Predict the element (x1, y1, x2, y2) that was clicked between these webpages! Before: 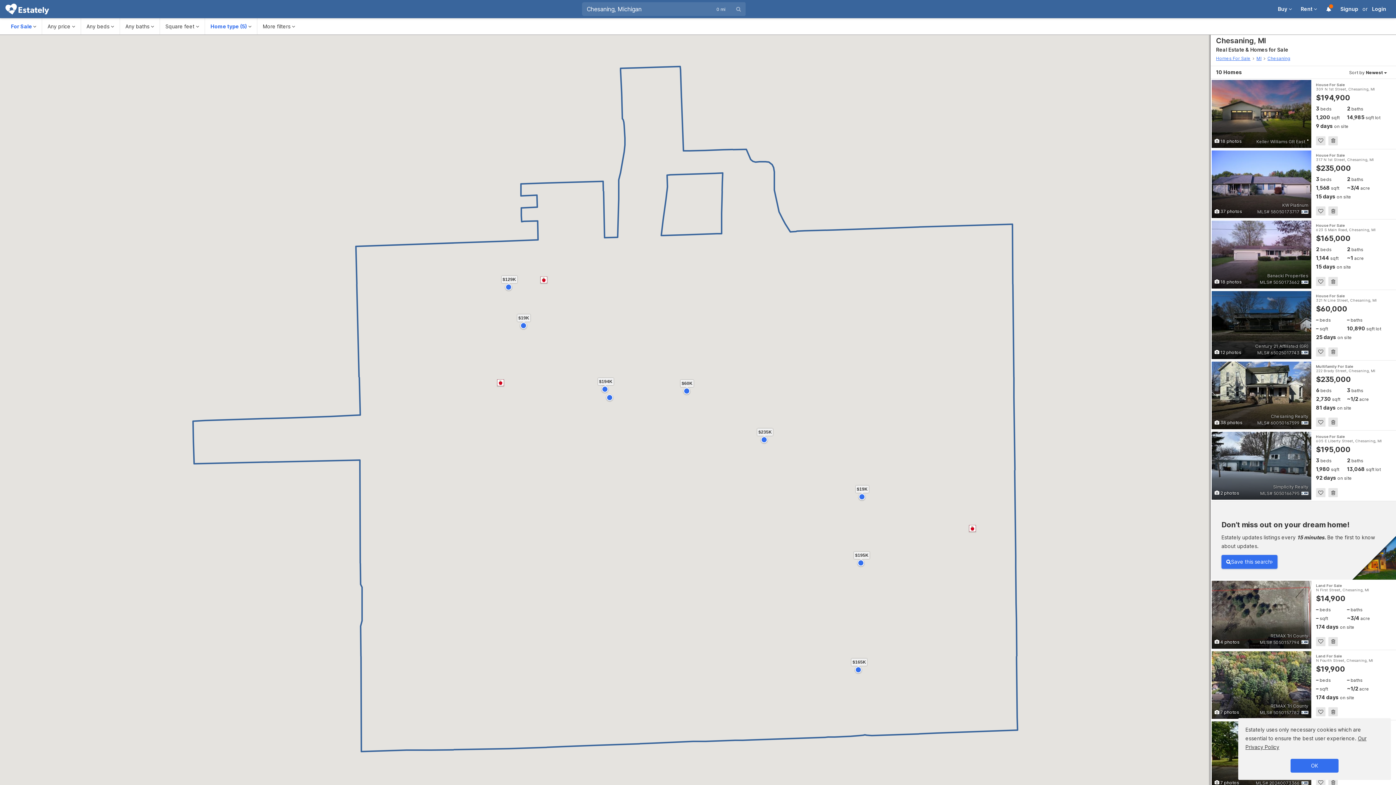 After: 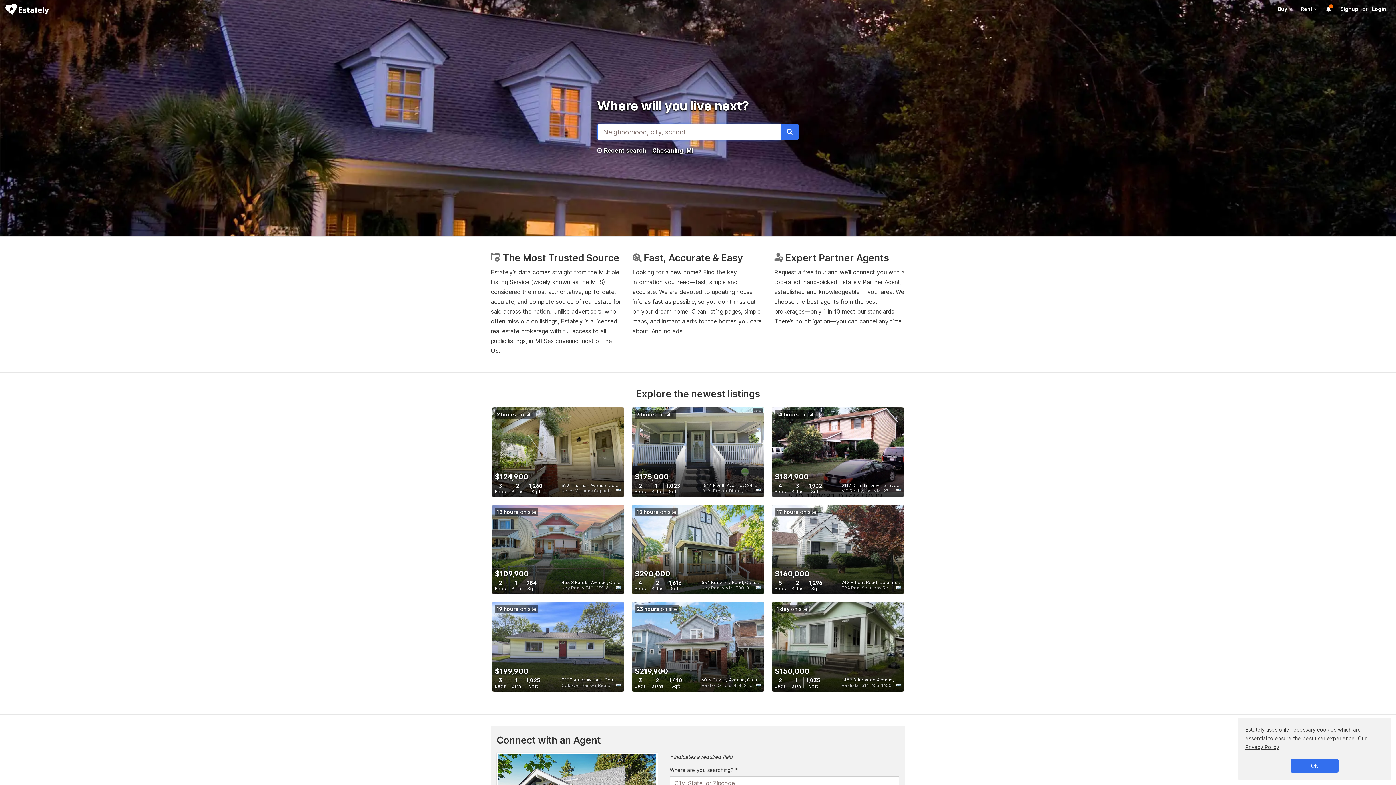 Action: bbox: (5, 3, 49, 14)